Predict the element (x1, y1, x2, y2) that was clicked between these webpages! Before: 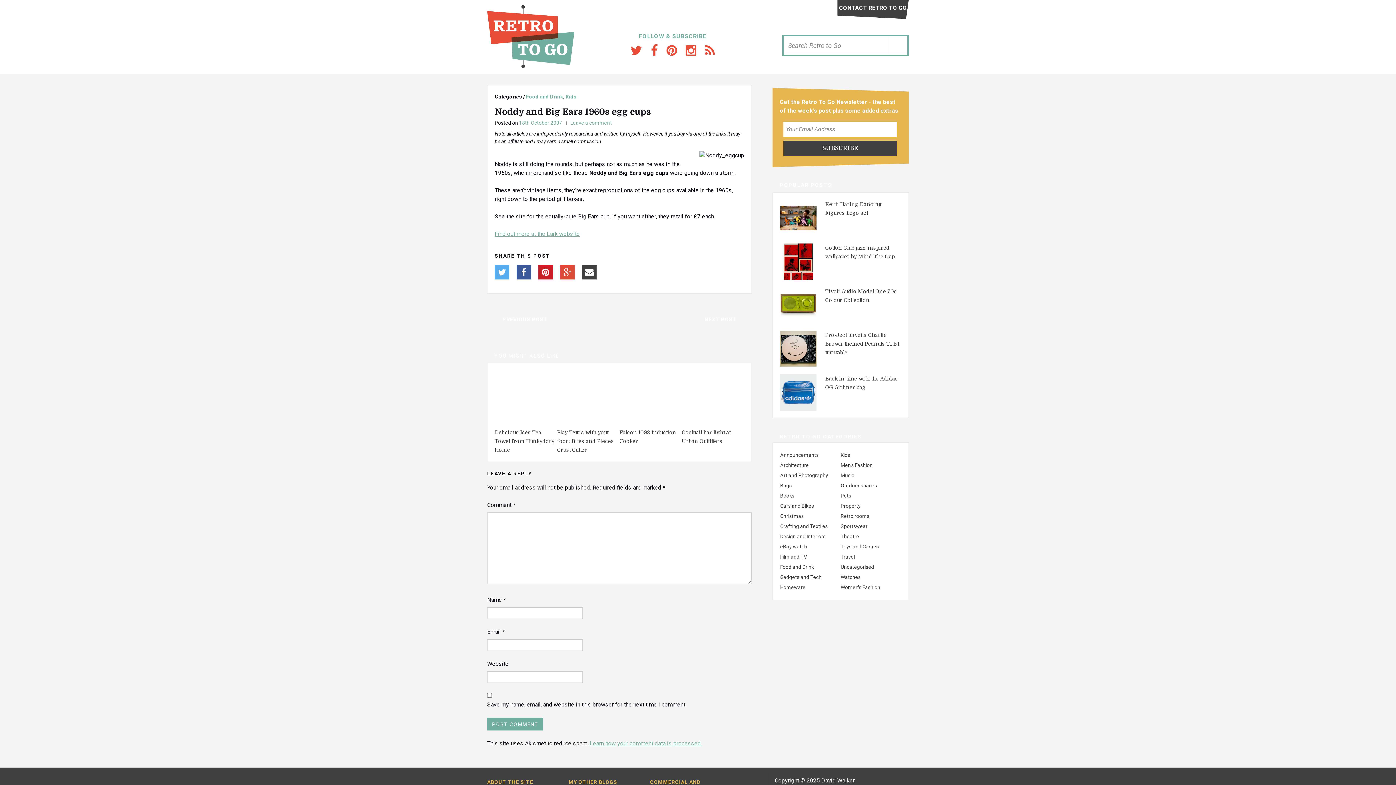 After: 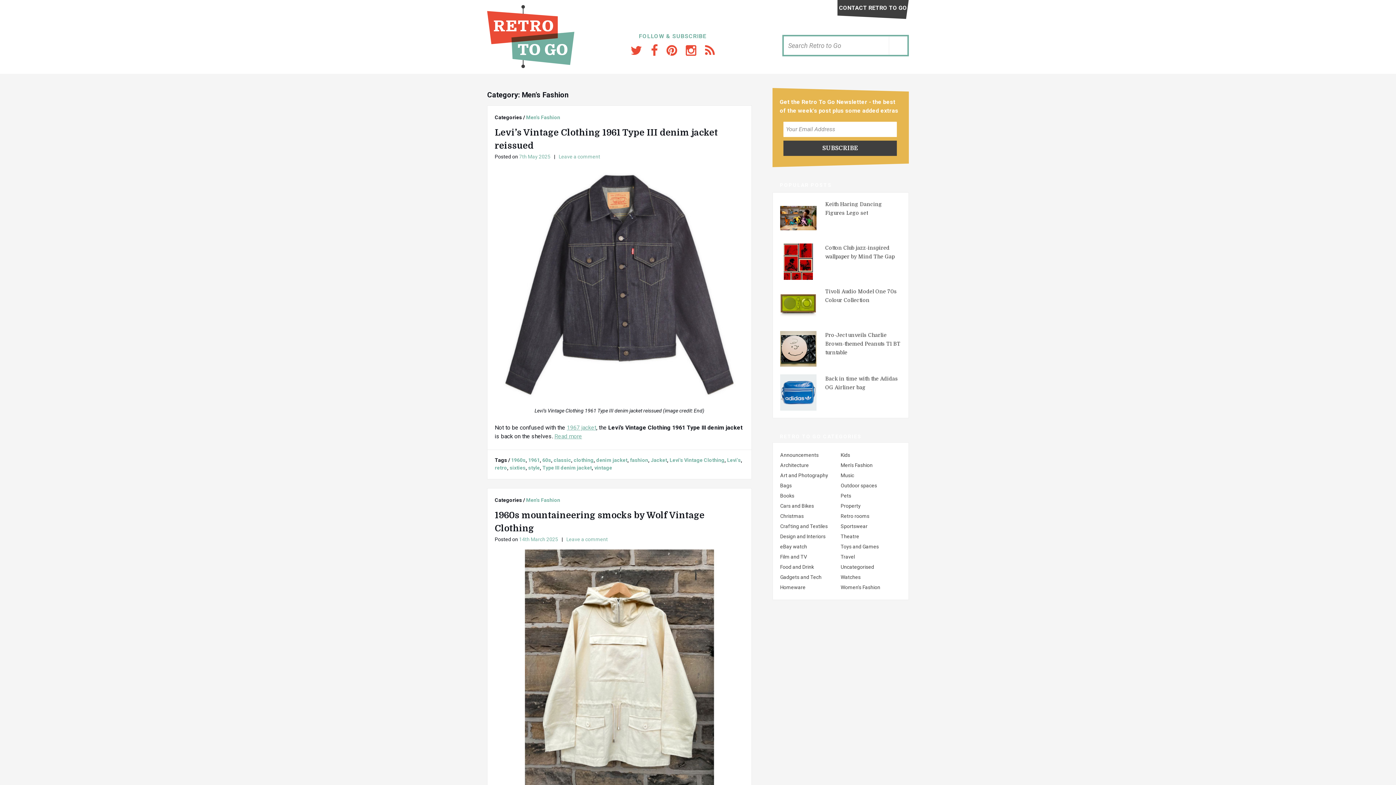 Action: label: Men's Fashion bbox: (840, 462, 872, 468)